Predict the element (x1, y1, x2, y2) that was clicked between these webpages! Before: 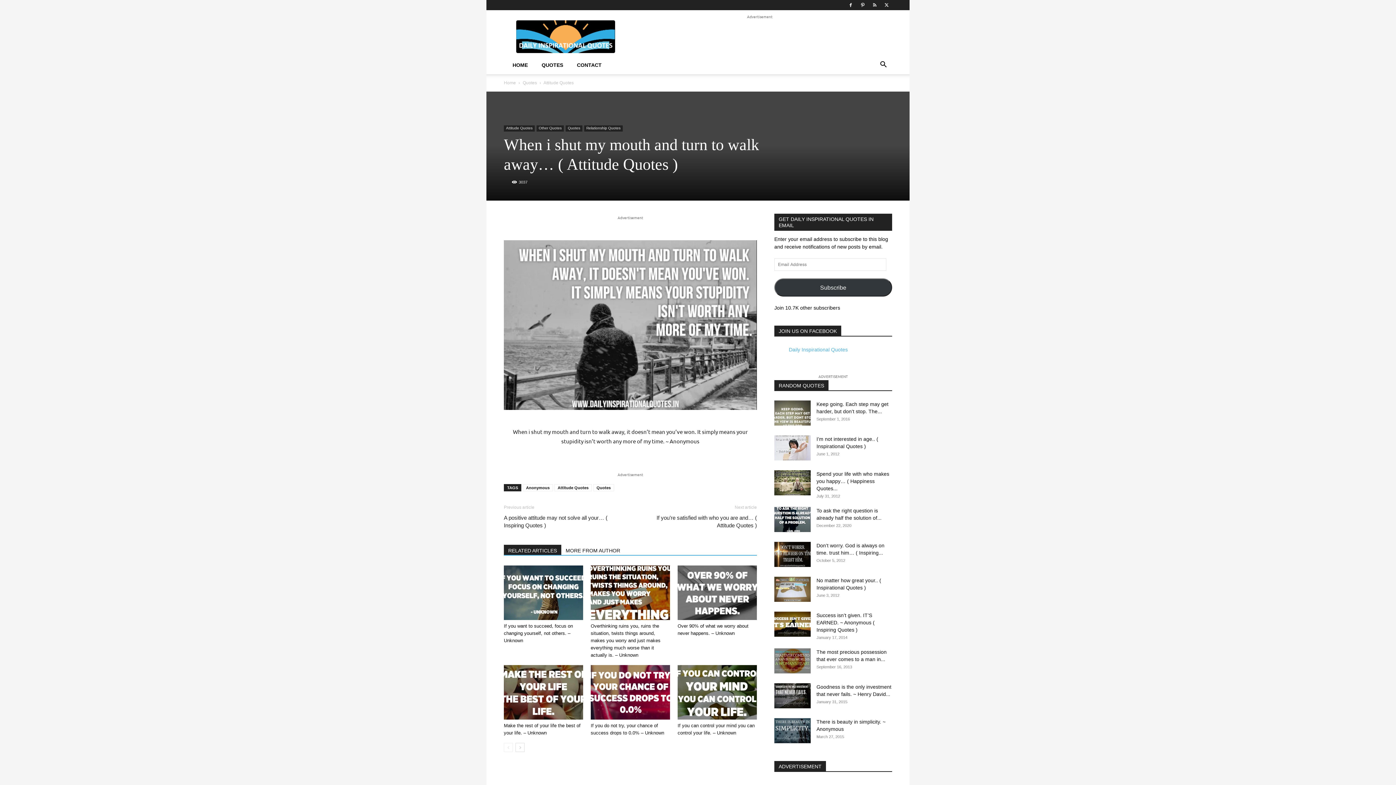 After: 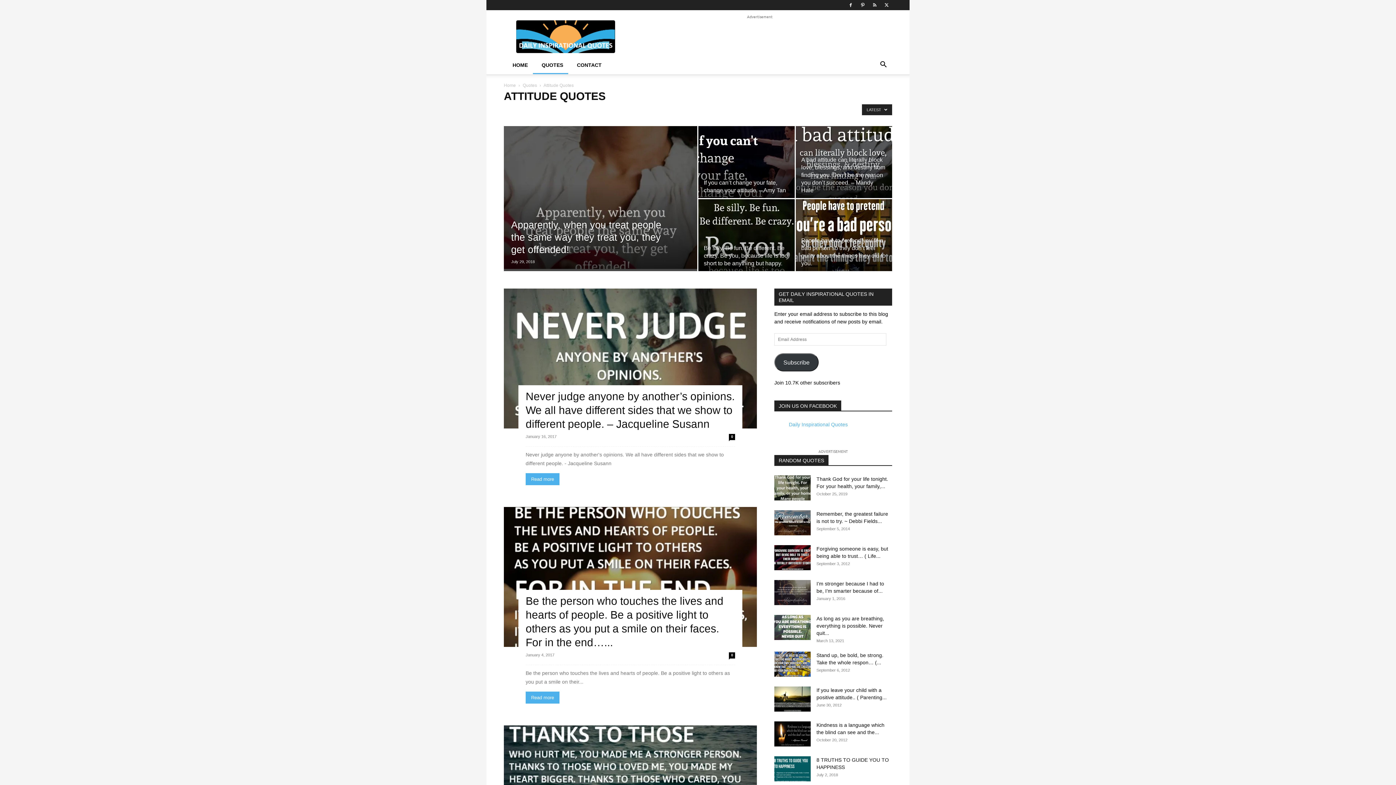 Action: bbox: (504, 125, 534, 131) label: Attitude Quotes